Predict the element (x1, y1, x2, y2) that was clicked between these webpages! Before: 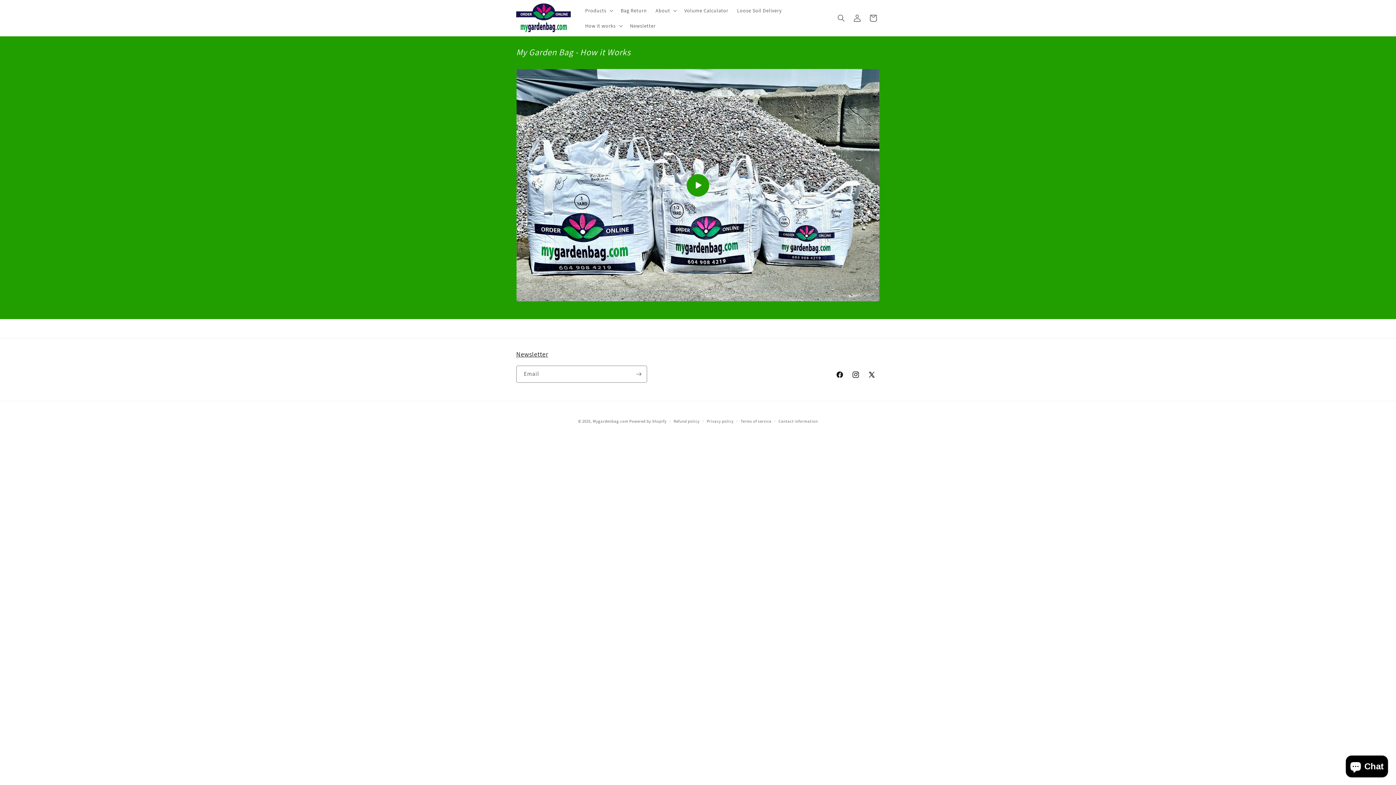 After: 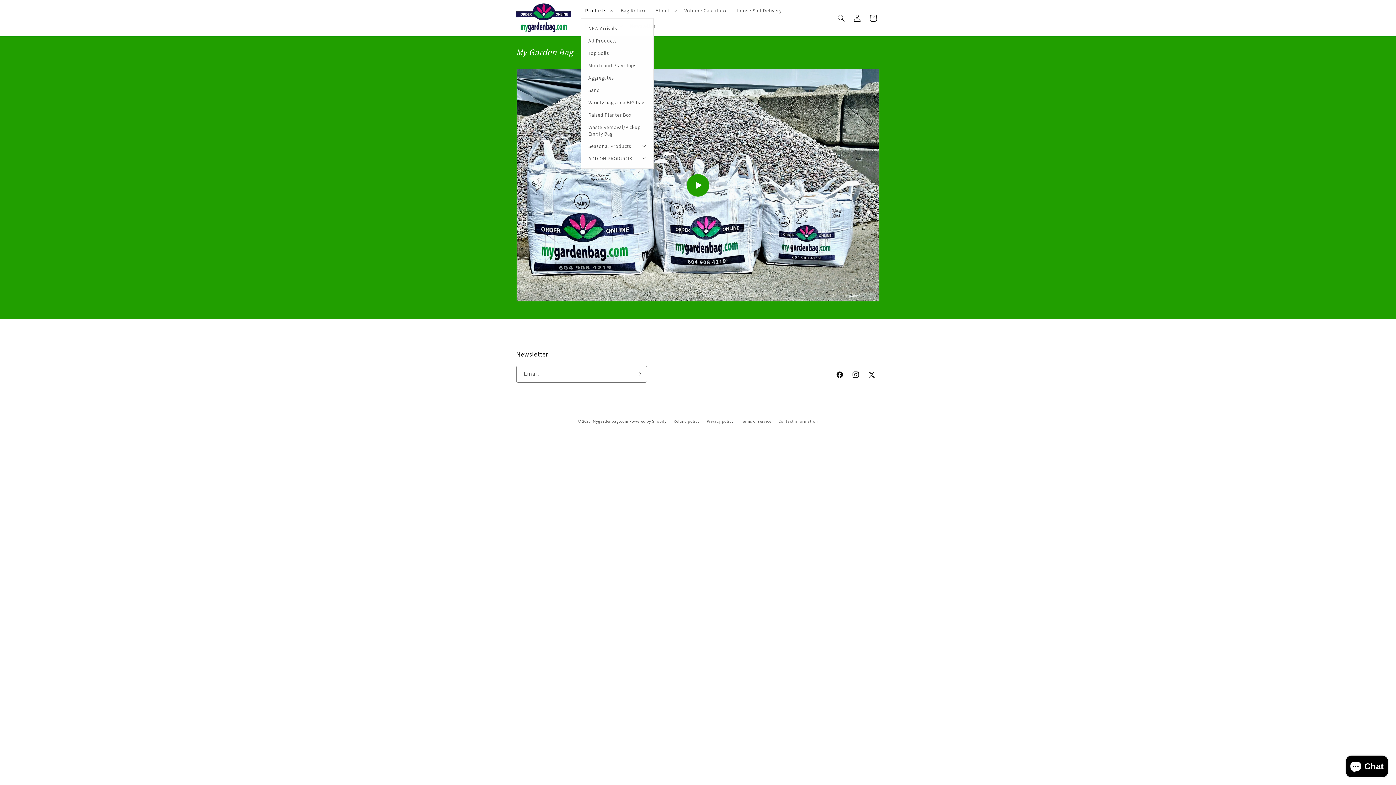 Action: bbox: (580, 2, 616, 18) label: Products